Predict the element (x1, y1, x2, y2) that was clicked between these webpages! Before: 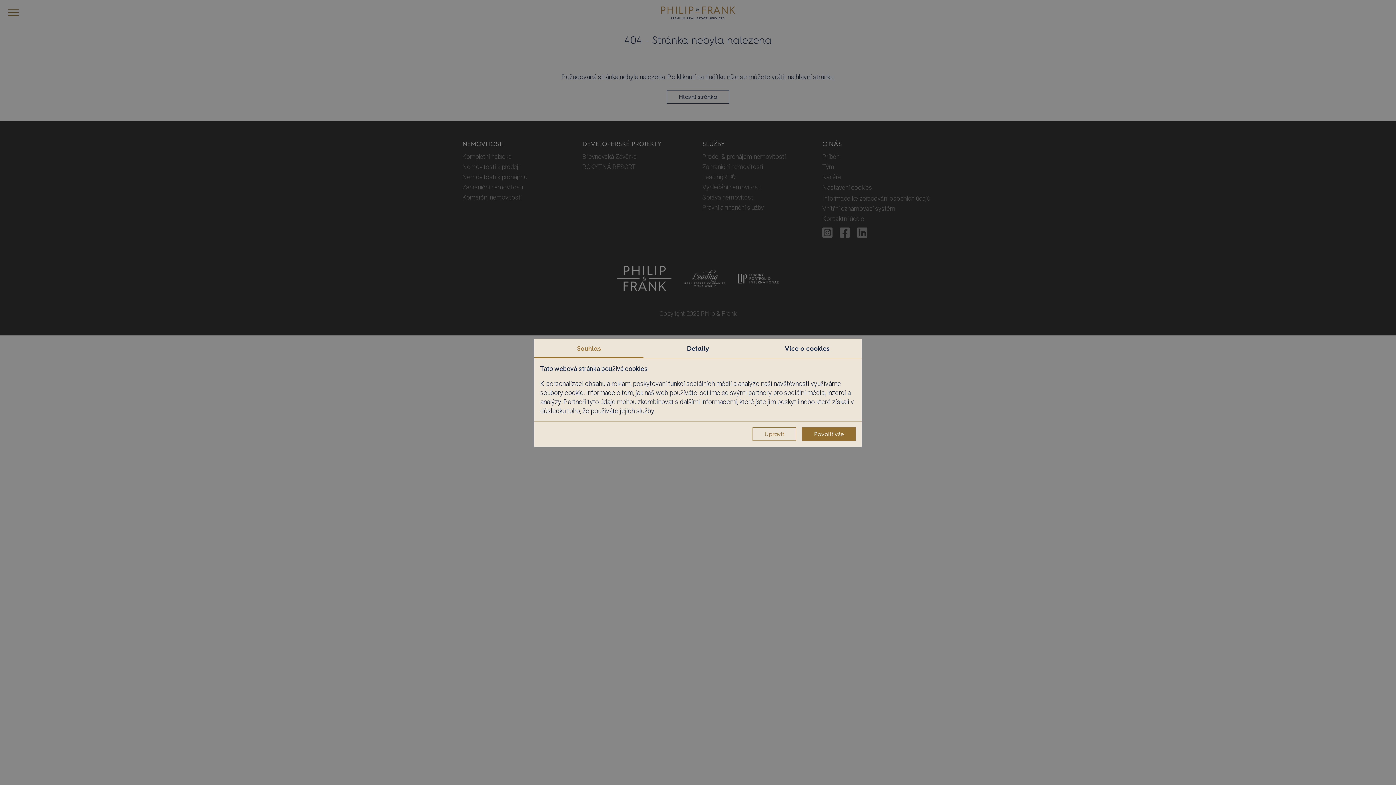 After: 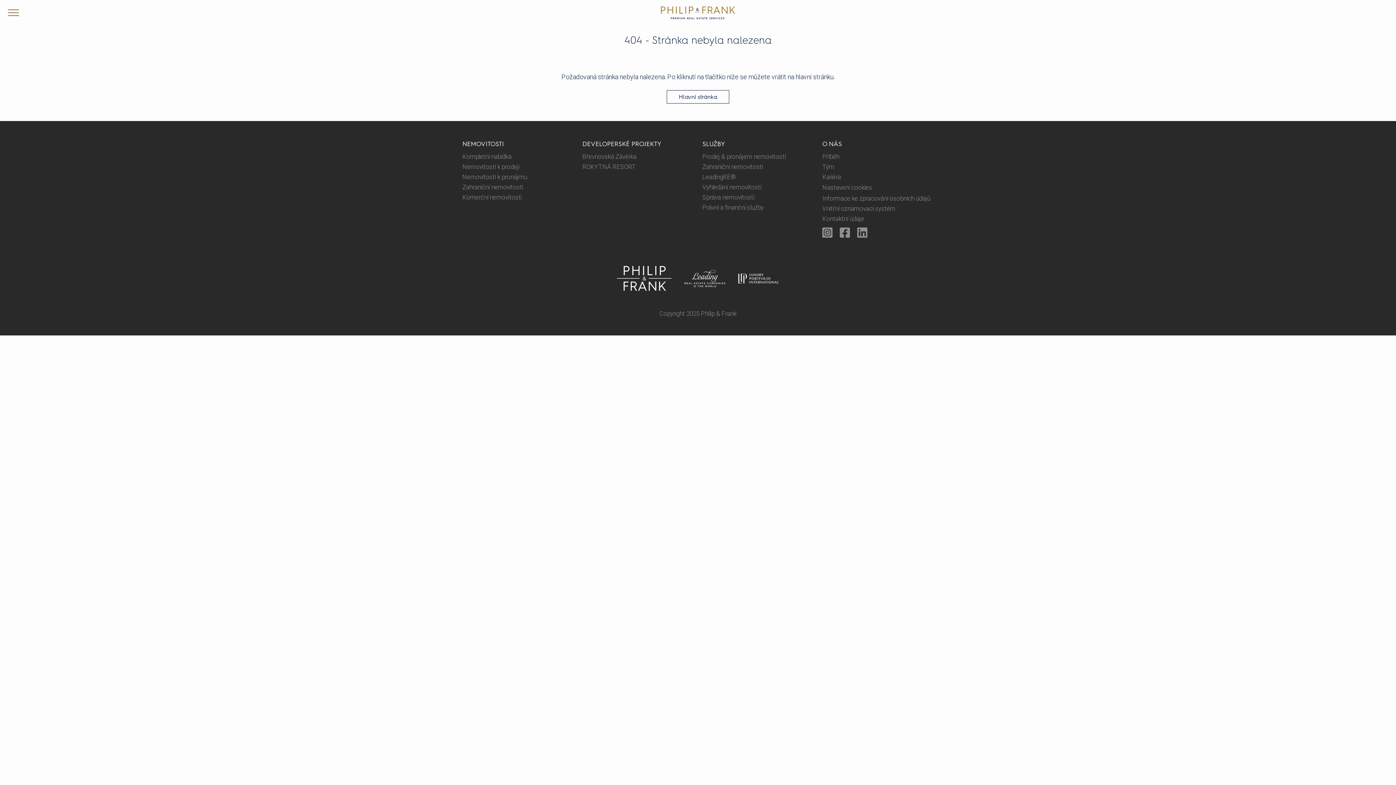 Action: label: Povolit vše bbox: (802, 427, 856, 440)